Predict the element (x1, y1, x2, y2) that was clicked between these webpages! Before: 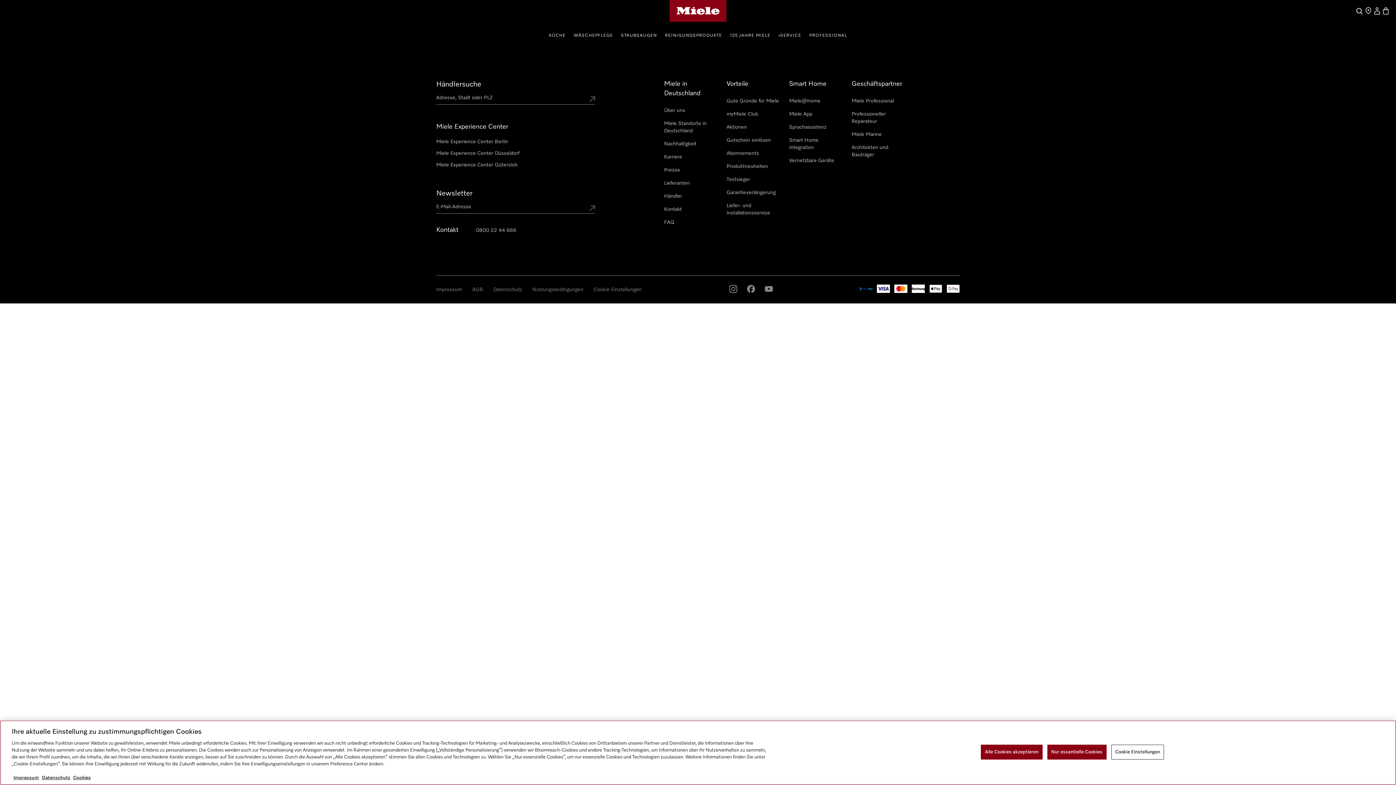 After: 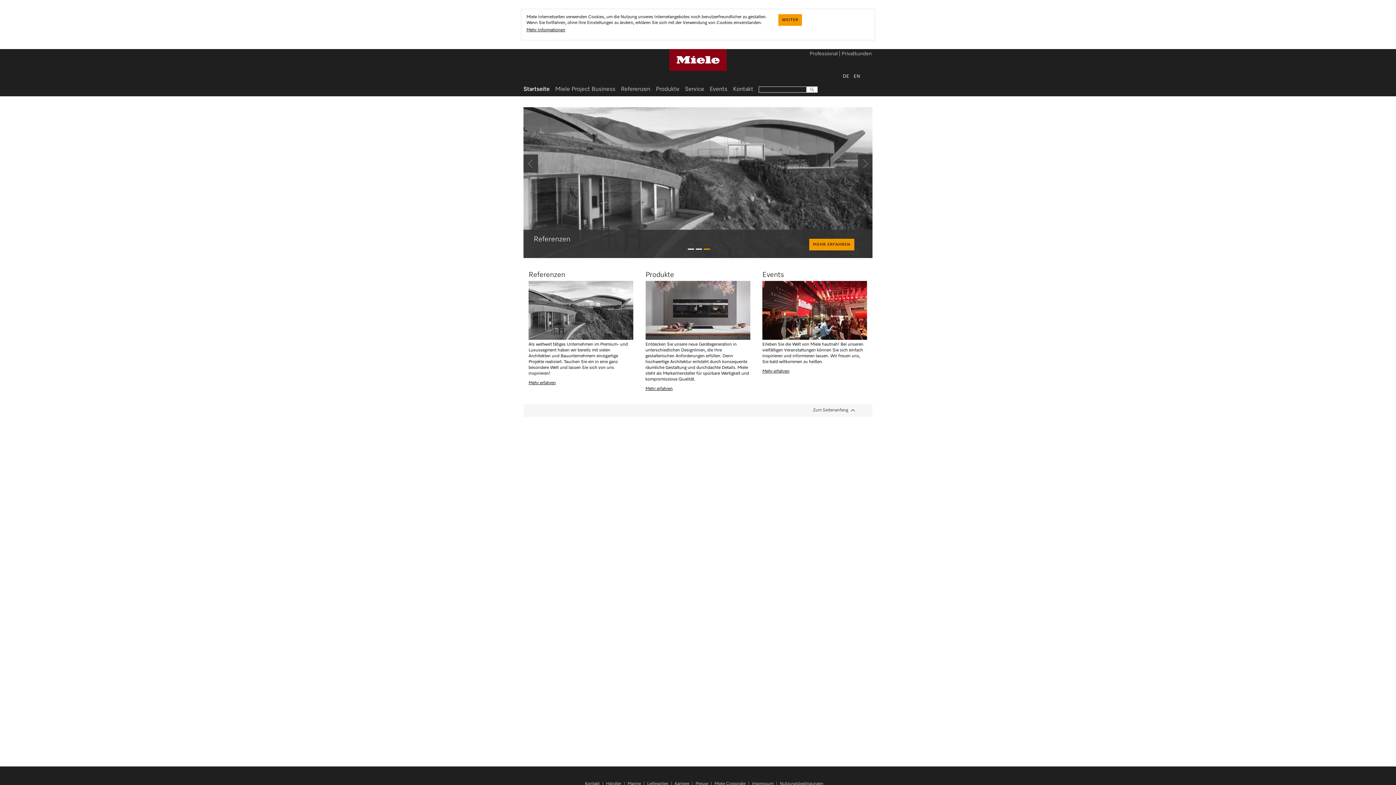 Action: bbox: (851, 144, 905, 158) label: Architekten und Bauträger